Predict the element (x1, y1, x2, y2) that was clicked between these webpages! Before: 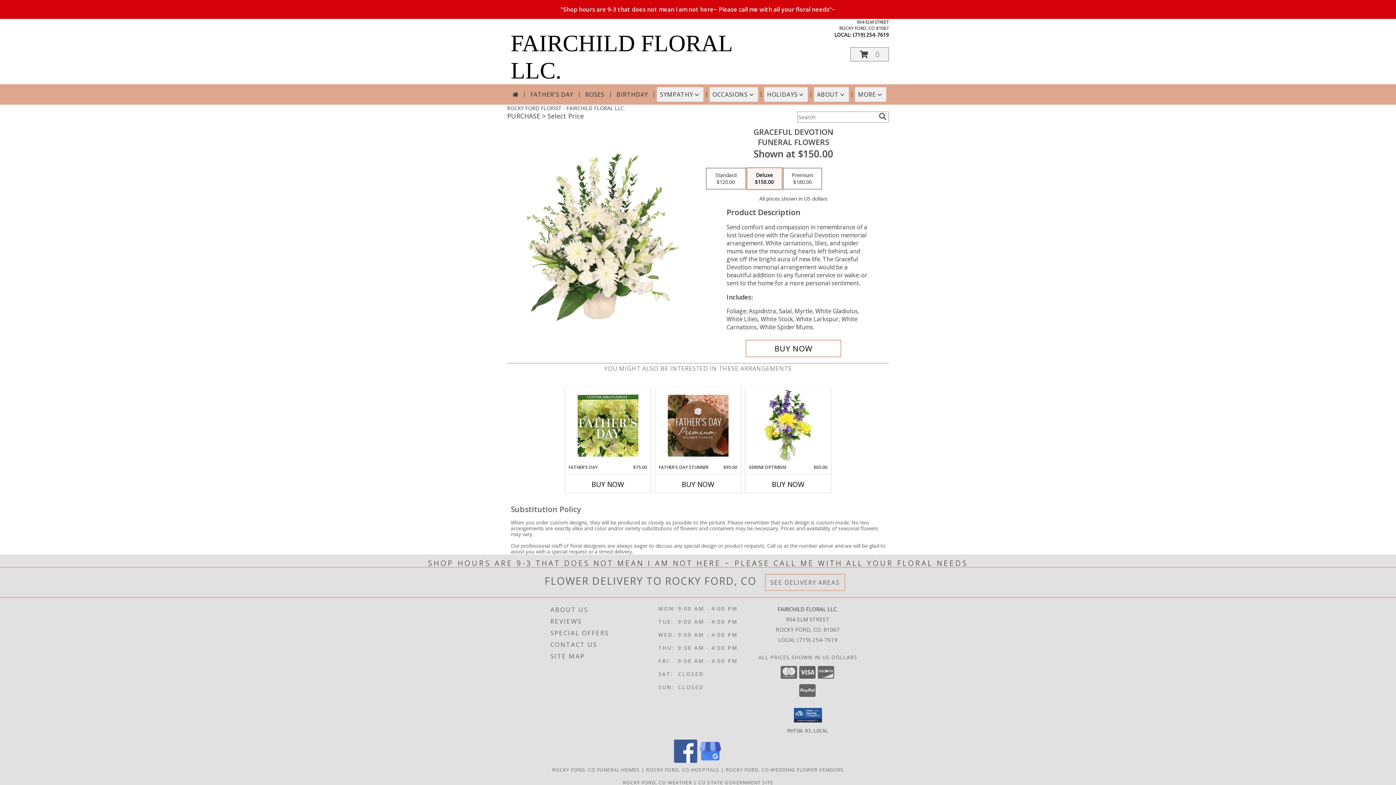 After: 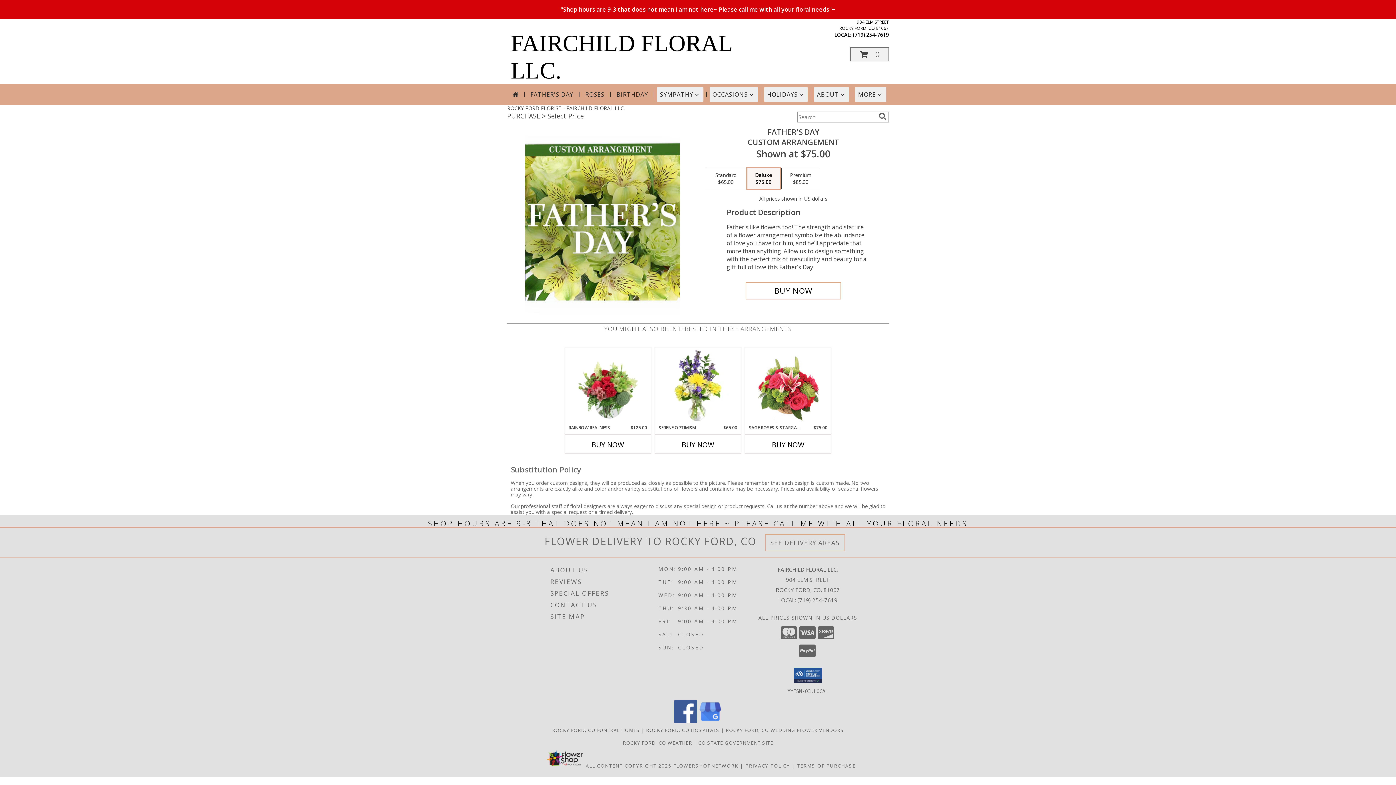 Action: bbox: (577, 388, 638, 462) label: View Father's Day Custom Arrangement Info